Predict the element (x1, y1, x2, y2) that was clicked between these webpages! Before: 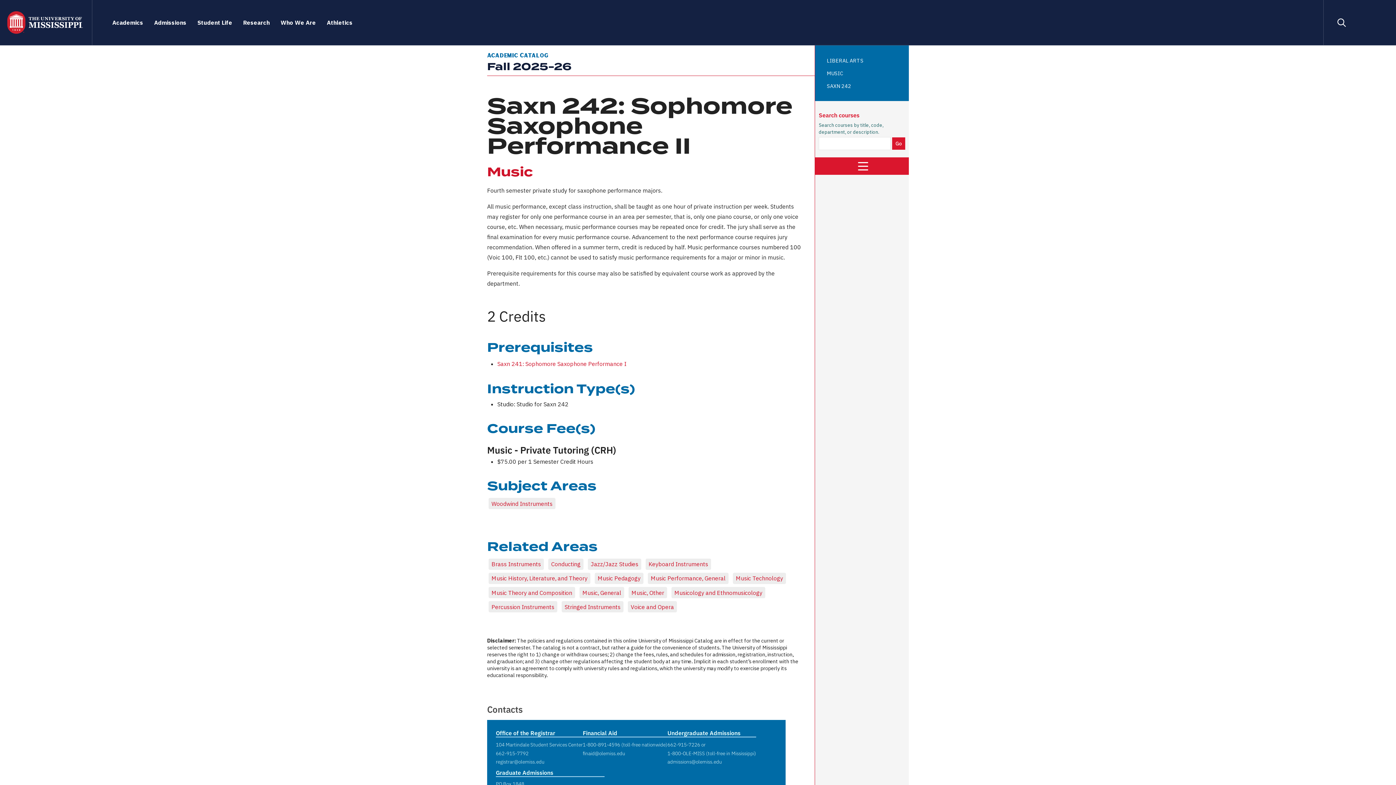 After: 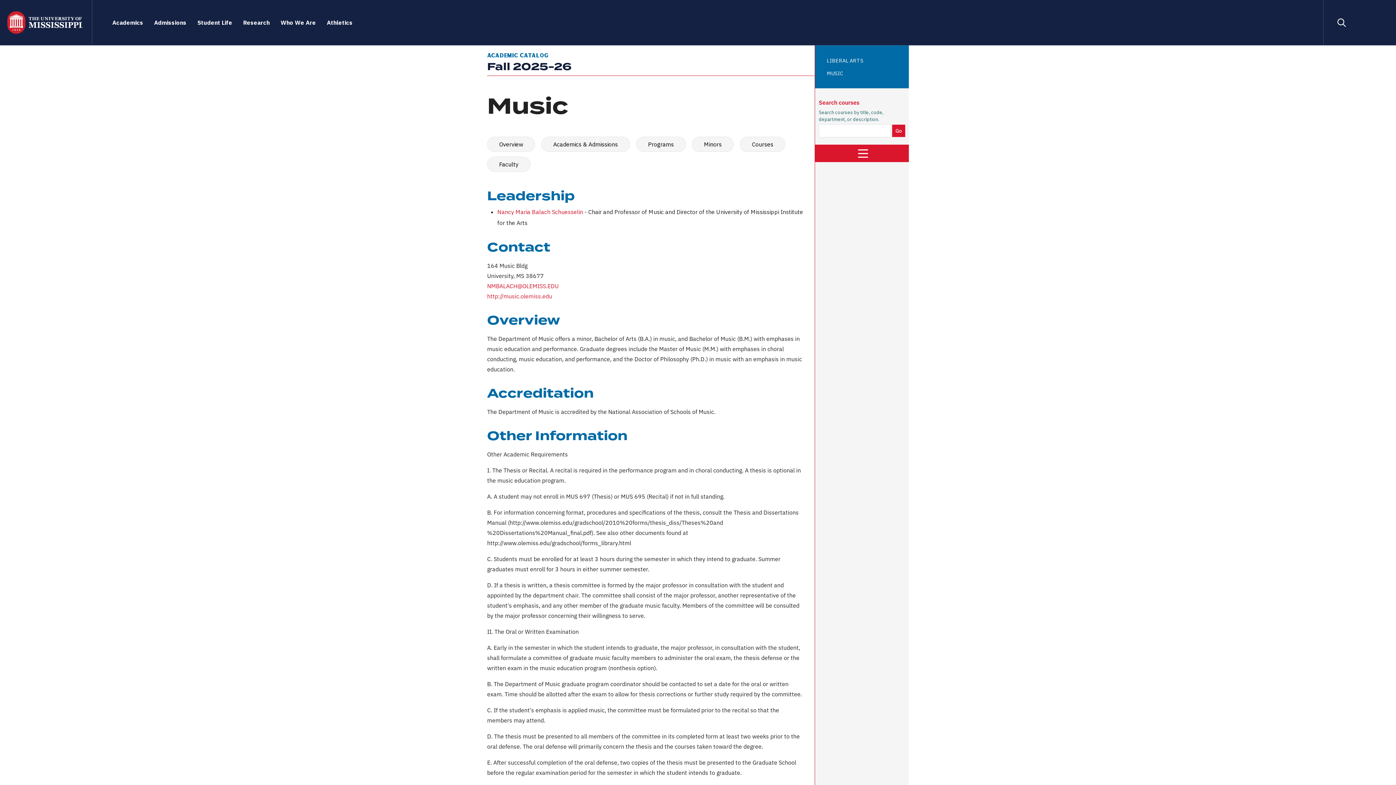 Action: label: MUSIC bbox: (826, 66, 897, 79)